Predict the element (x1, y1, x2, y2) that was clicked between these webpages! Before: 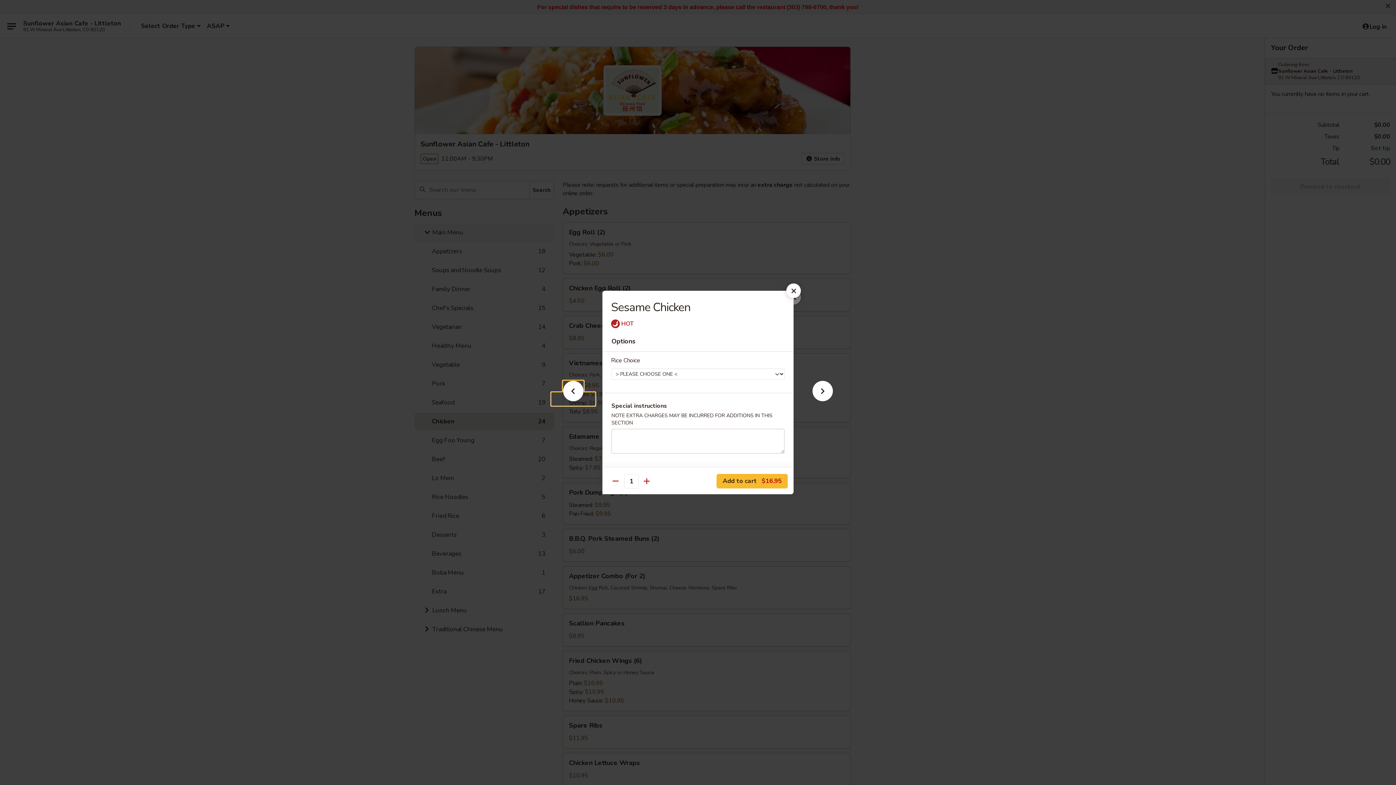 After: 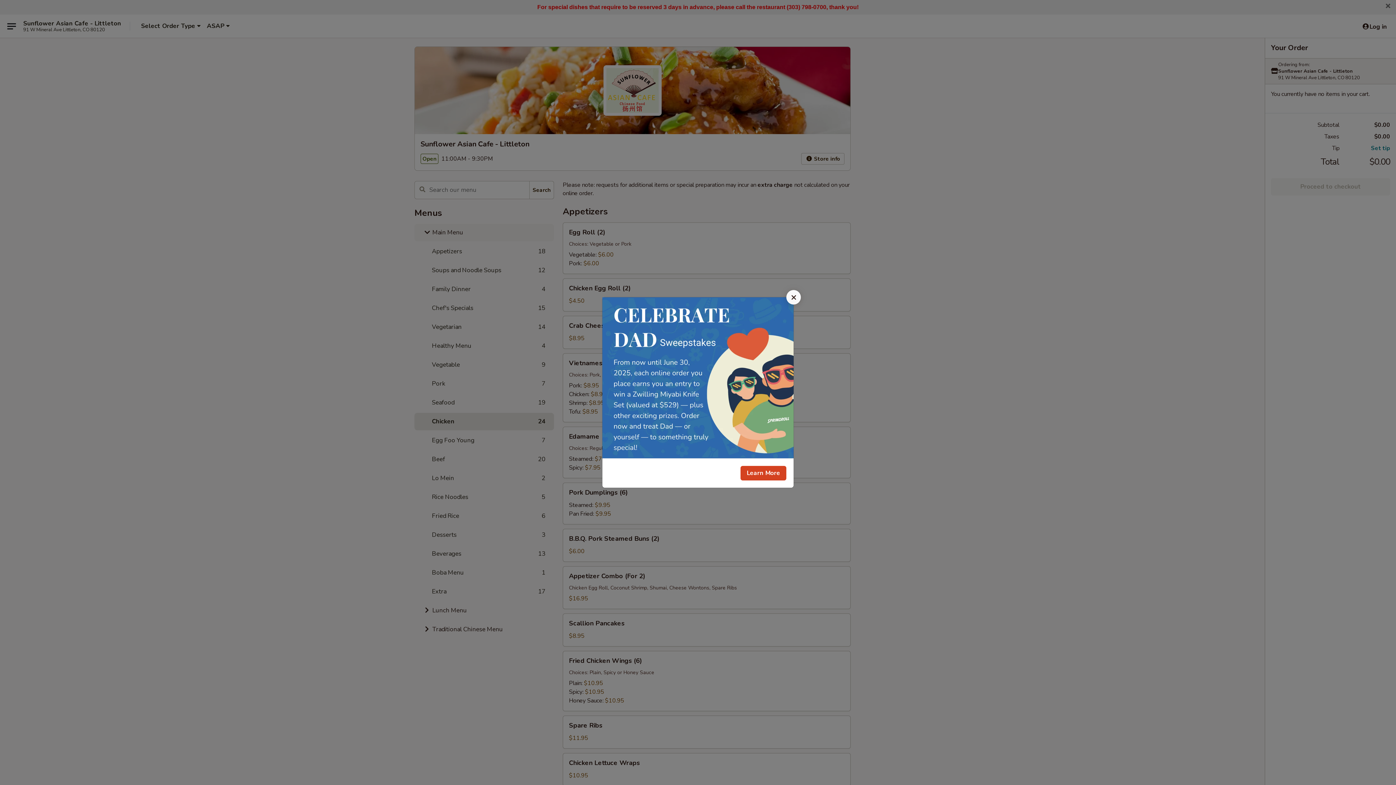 Action: bbox: (786, 283, 801, 298)